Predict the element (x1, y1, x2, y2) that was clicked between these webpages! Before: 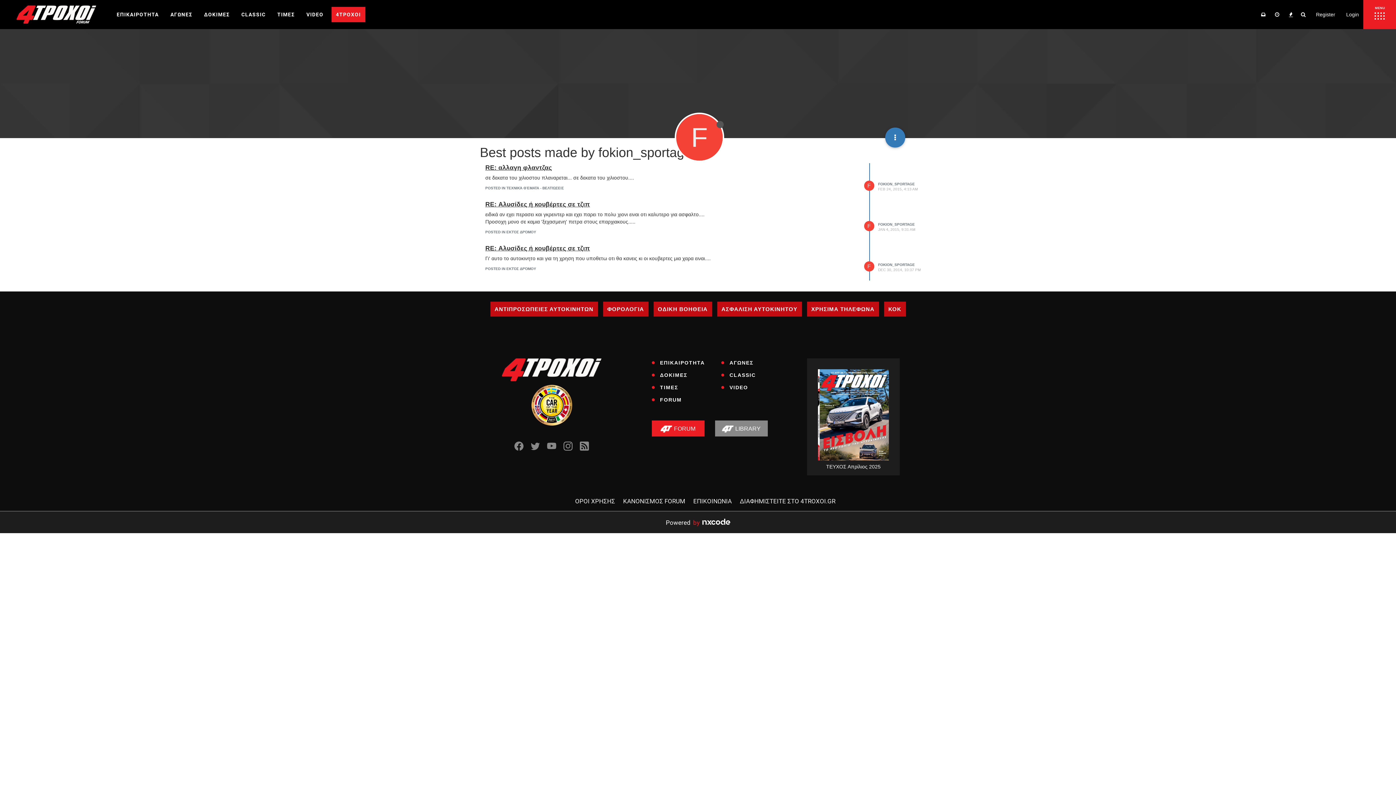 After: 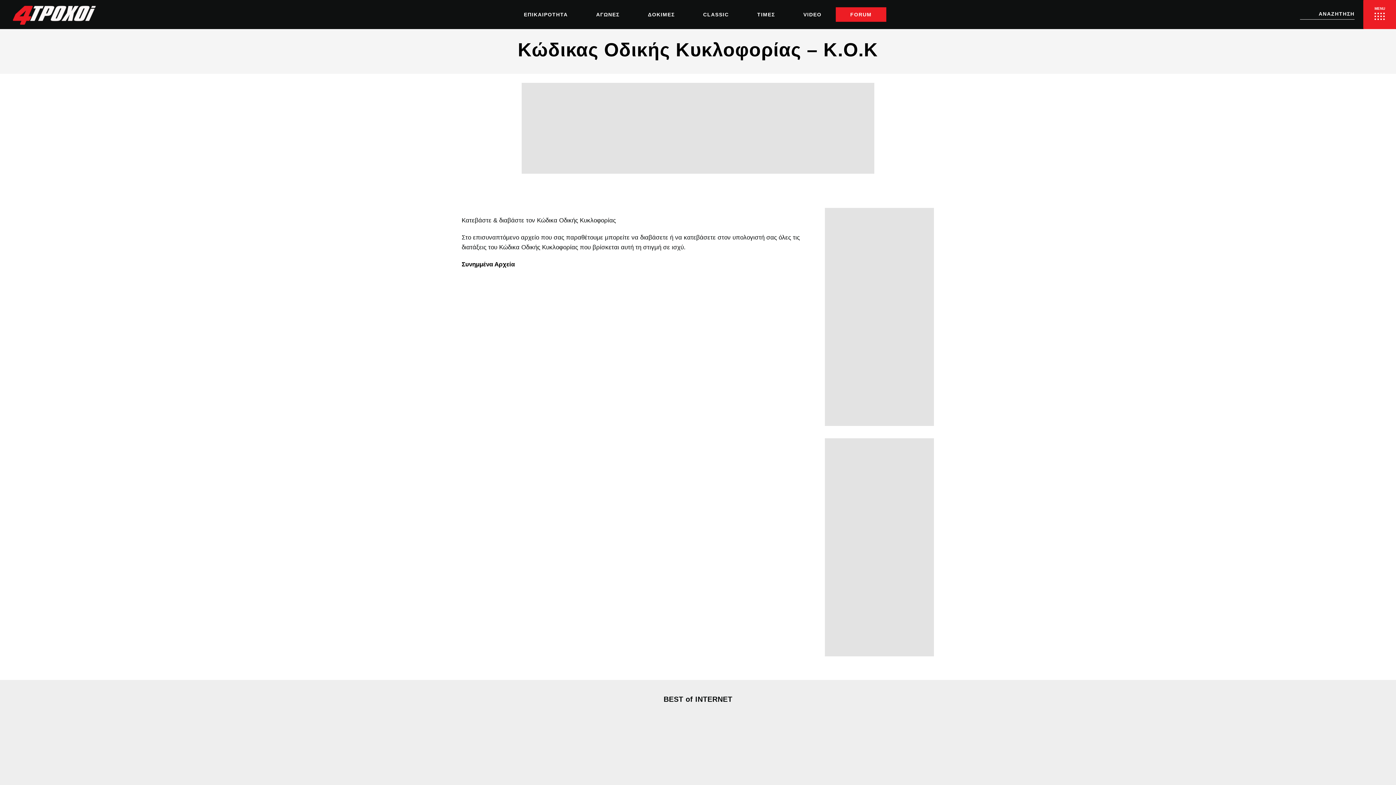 Action: bbox: (888, 306, 901, 312) label: ΚΟΚ